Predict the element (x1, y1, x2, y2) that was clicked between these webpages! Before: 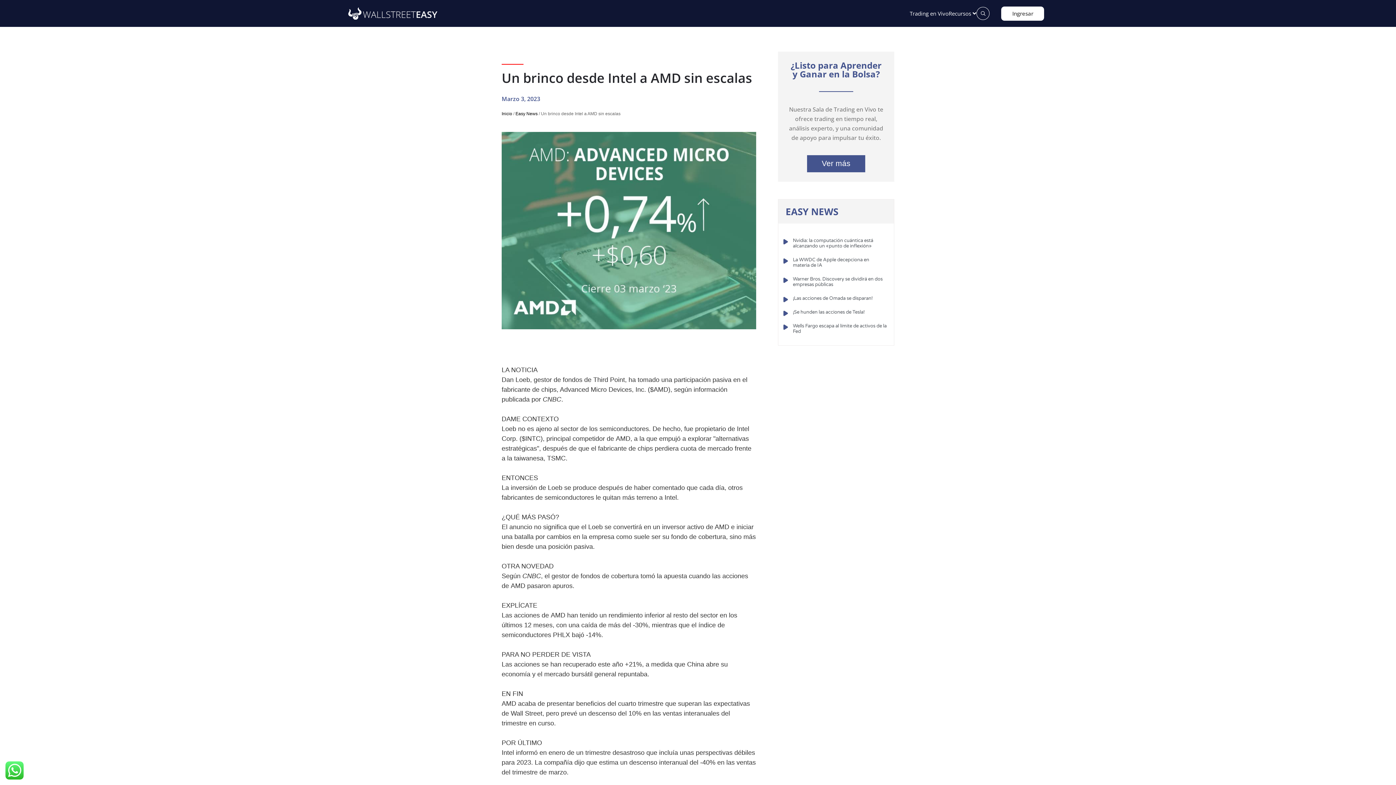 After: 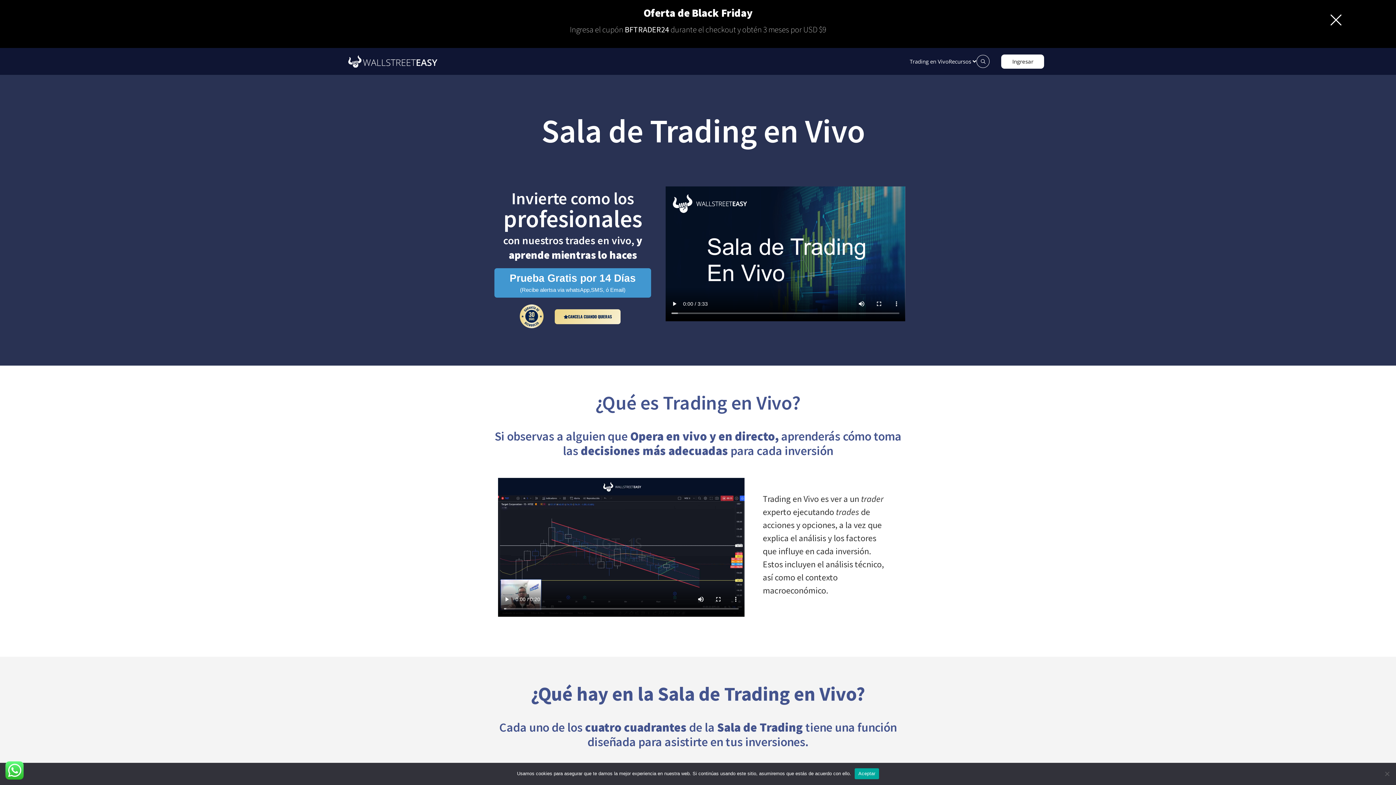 Action: label: Trading en Vivo bbox: (909, 9, 948, 17)